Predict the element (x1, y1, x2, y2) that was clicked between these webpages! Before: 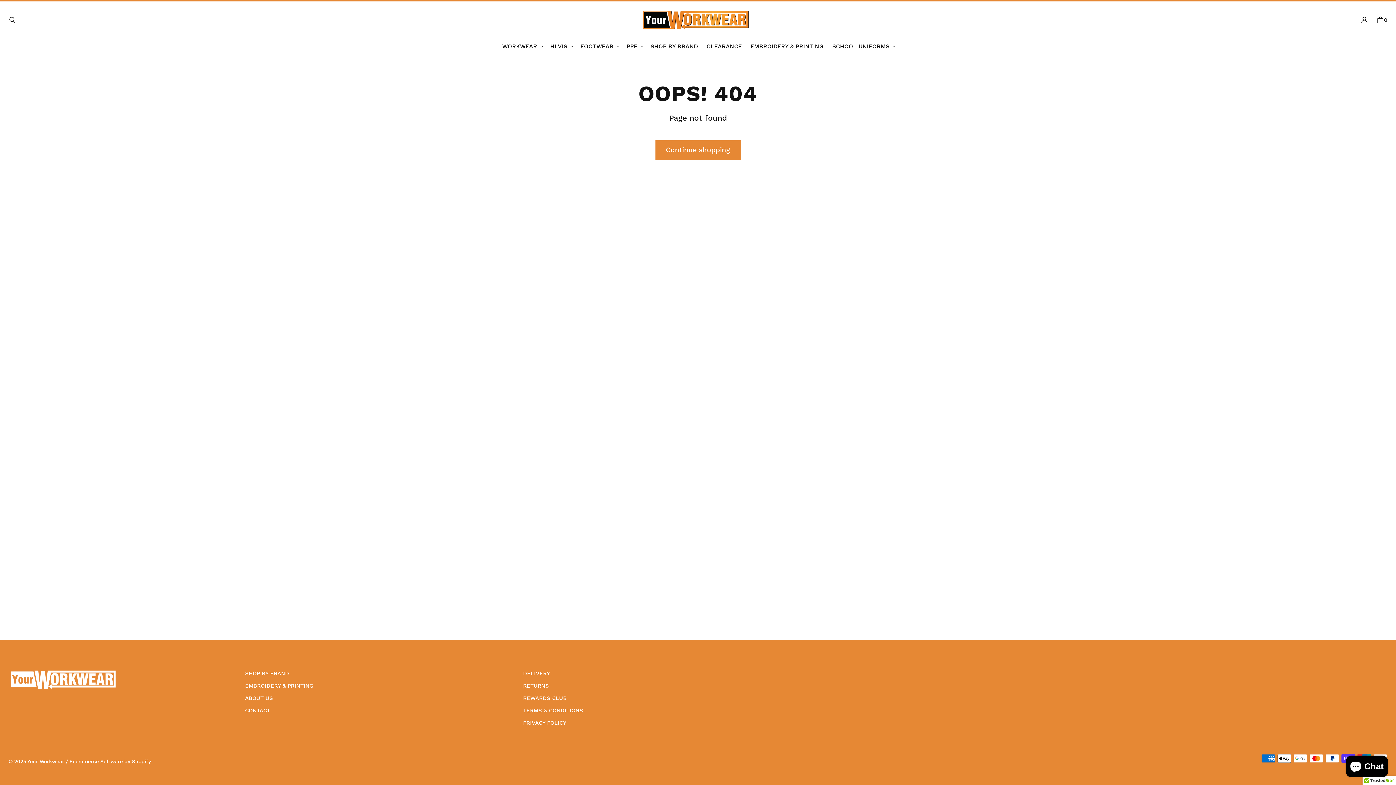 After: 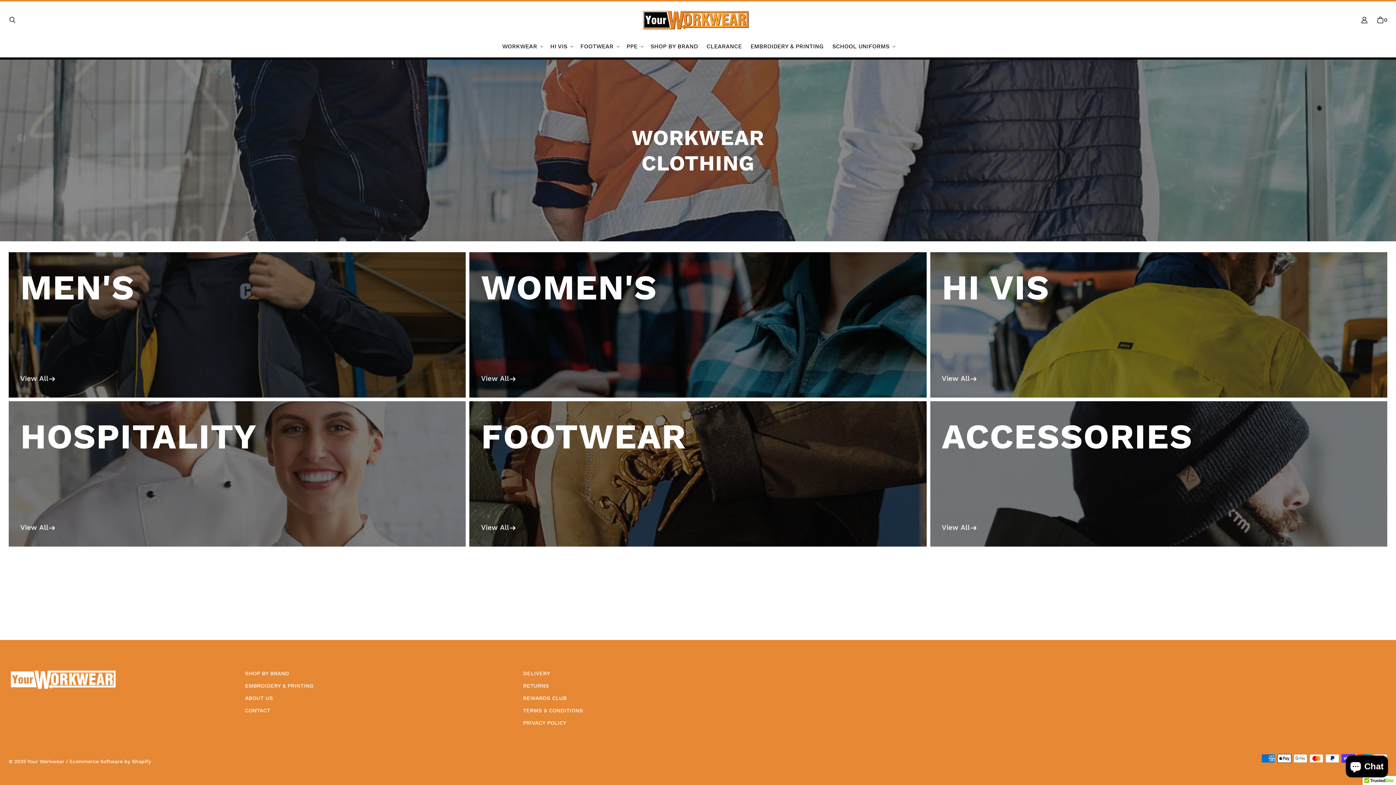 Action: bbox: (498, 38, 546, 54) label: WORKWEAR